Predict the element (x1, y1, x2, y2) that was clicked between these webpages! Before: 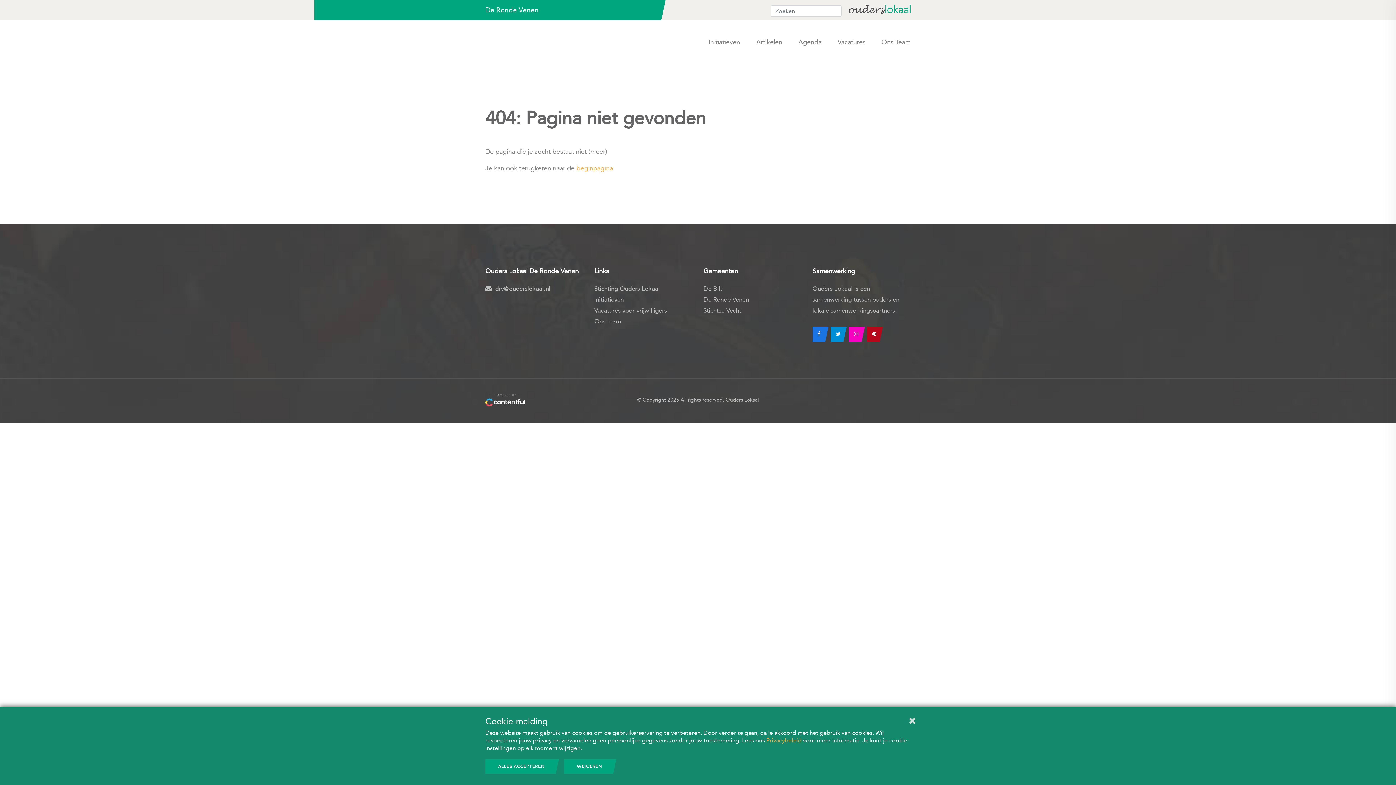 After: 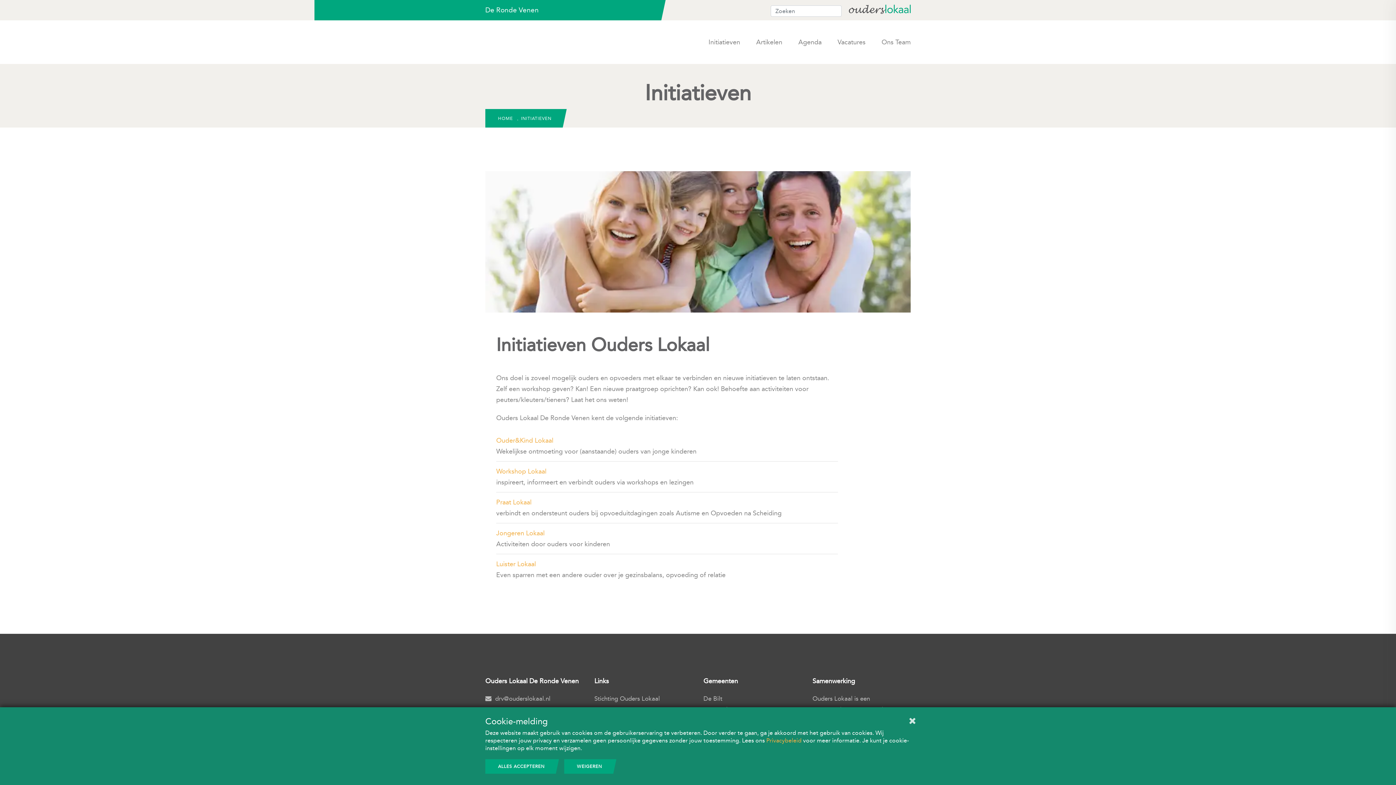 Action: label: Initiatieven bbox: (708, 37, 740, 52)